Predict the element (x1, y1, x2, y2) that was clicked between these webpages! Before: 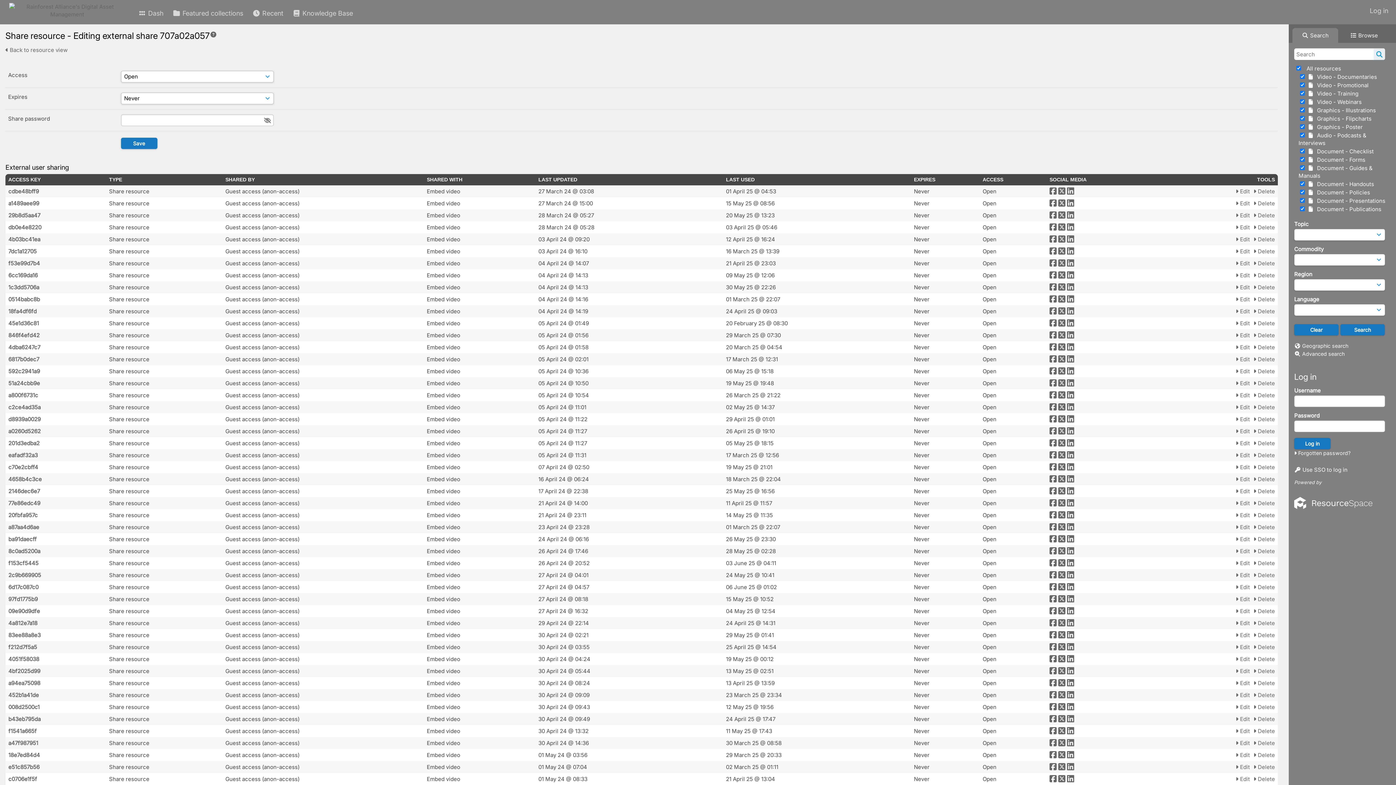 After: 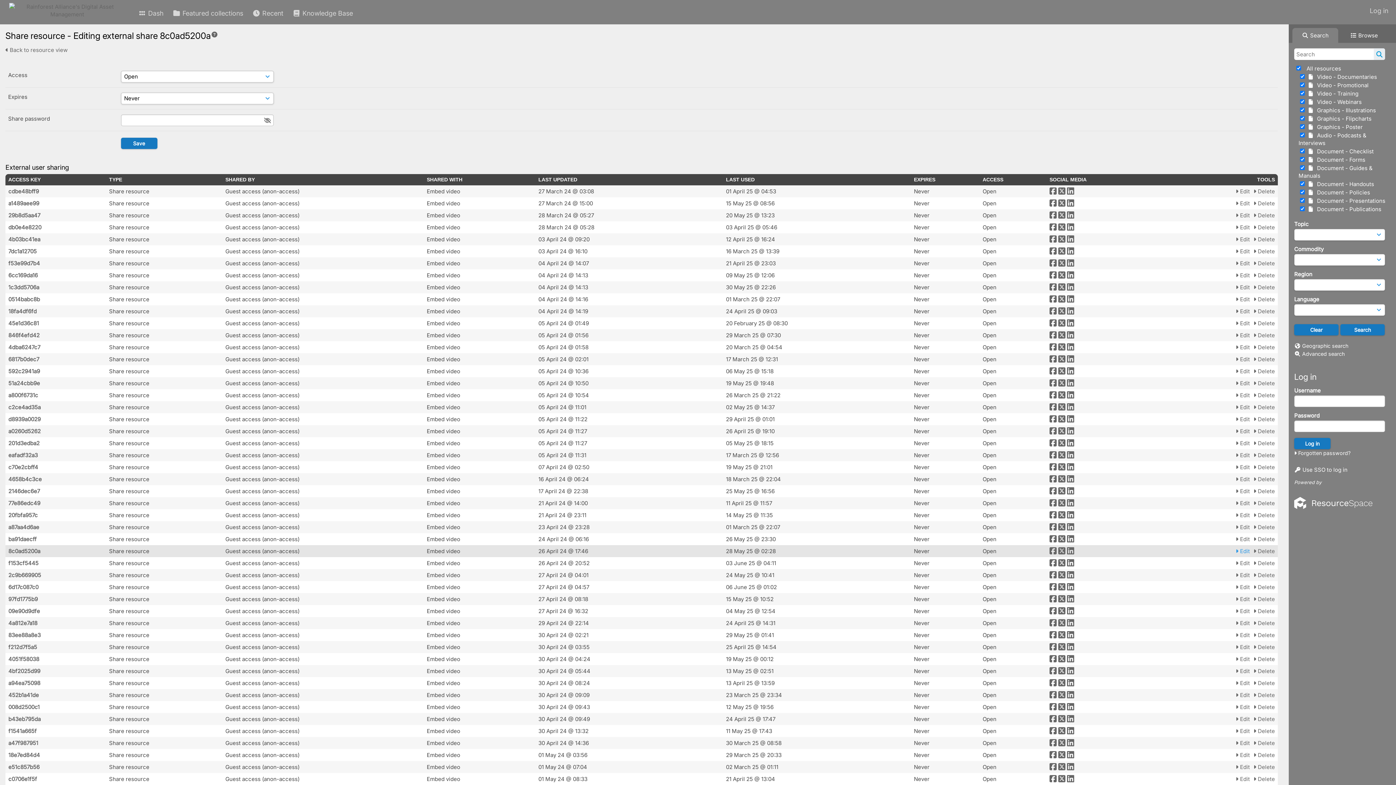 Action: bbox: (1236, 547, 1250, 555) label:  Edit